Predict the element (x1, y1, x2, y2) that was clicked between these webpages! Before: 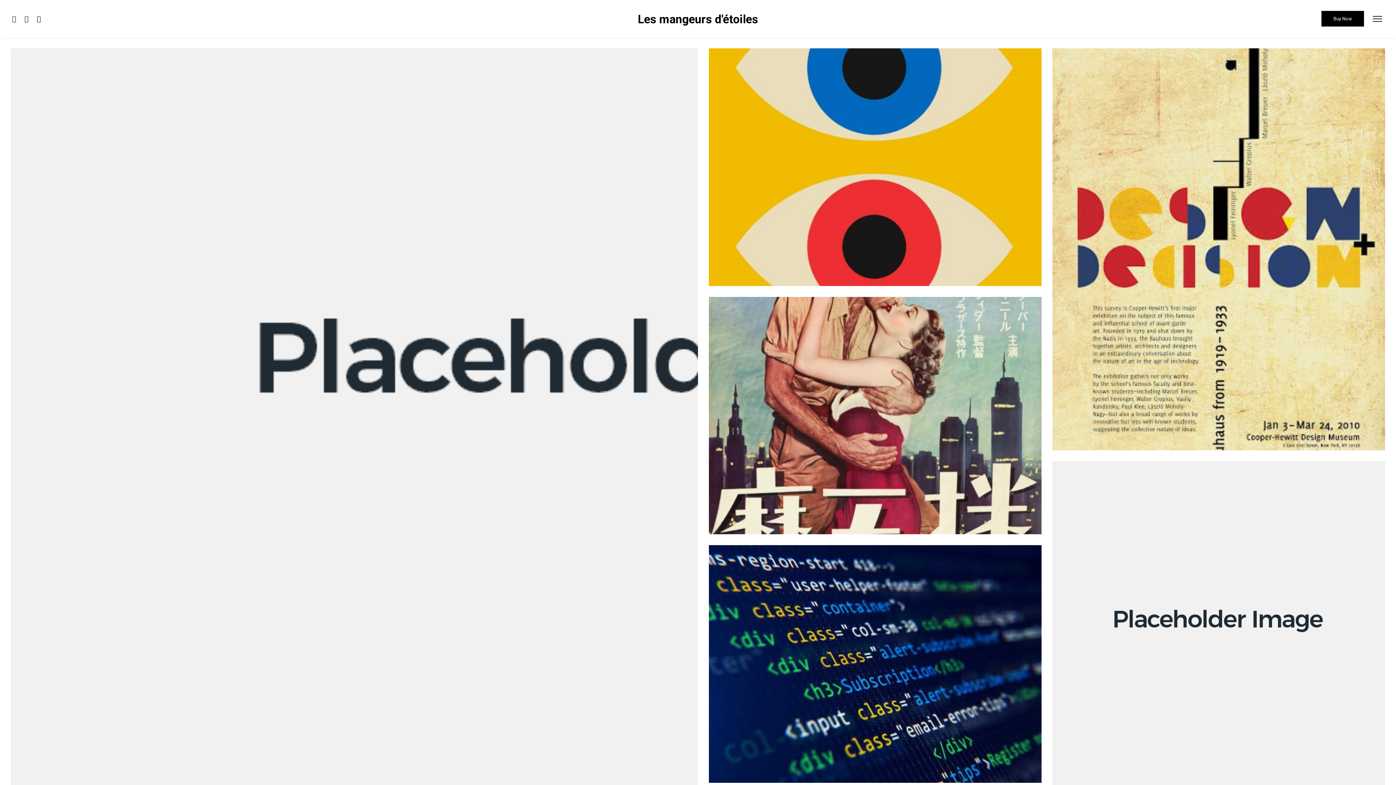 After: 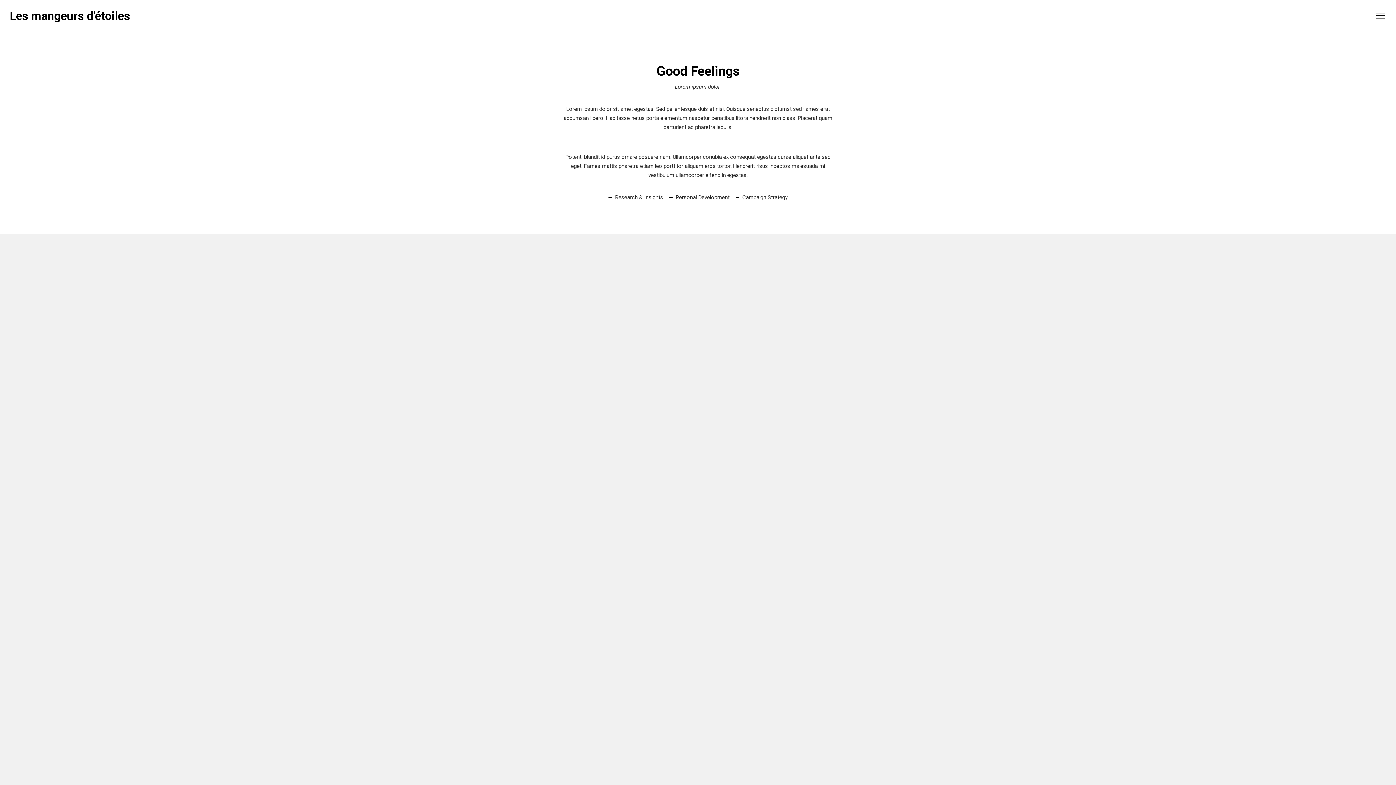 Action: bbox: (1181, 239, 1256, 248) label: Vertical Portfolio v8